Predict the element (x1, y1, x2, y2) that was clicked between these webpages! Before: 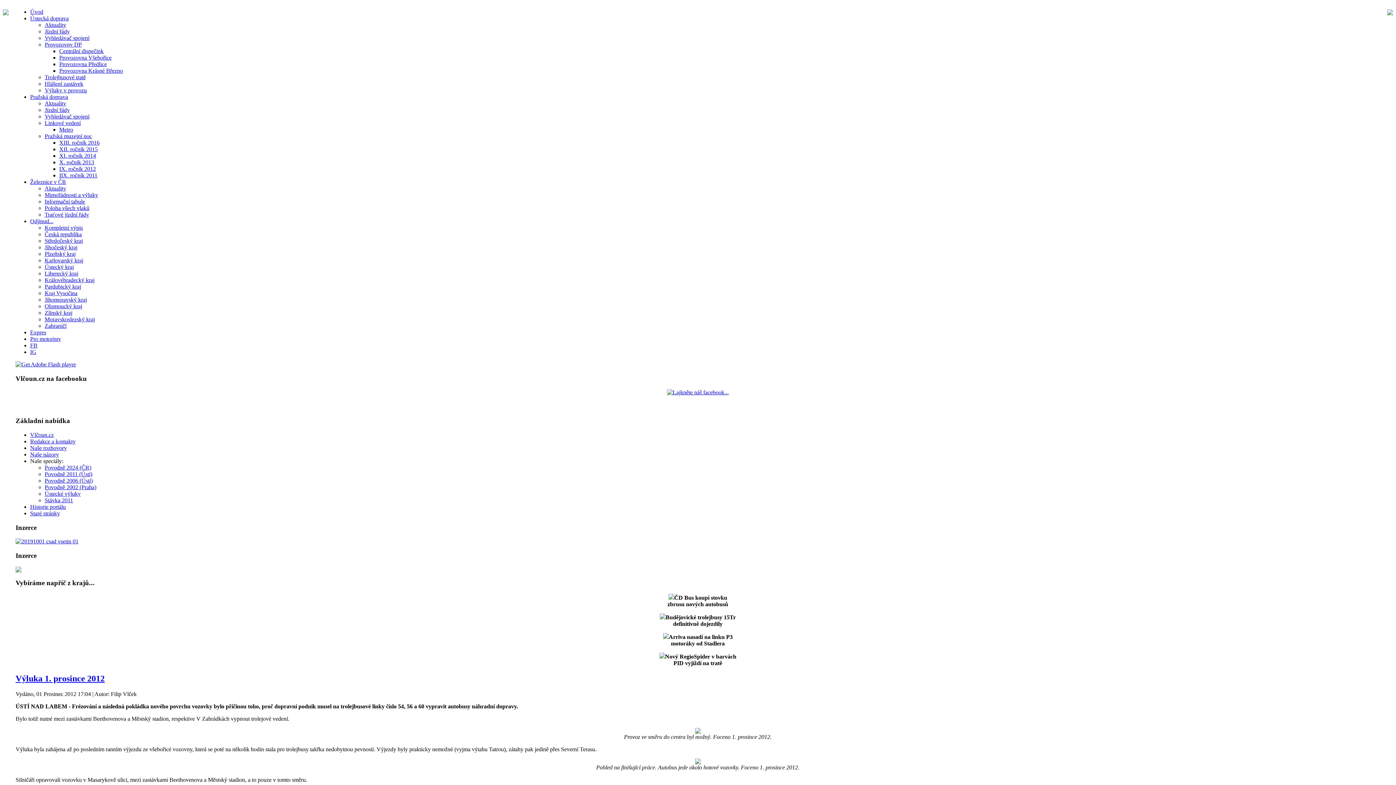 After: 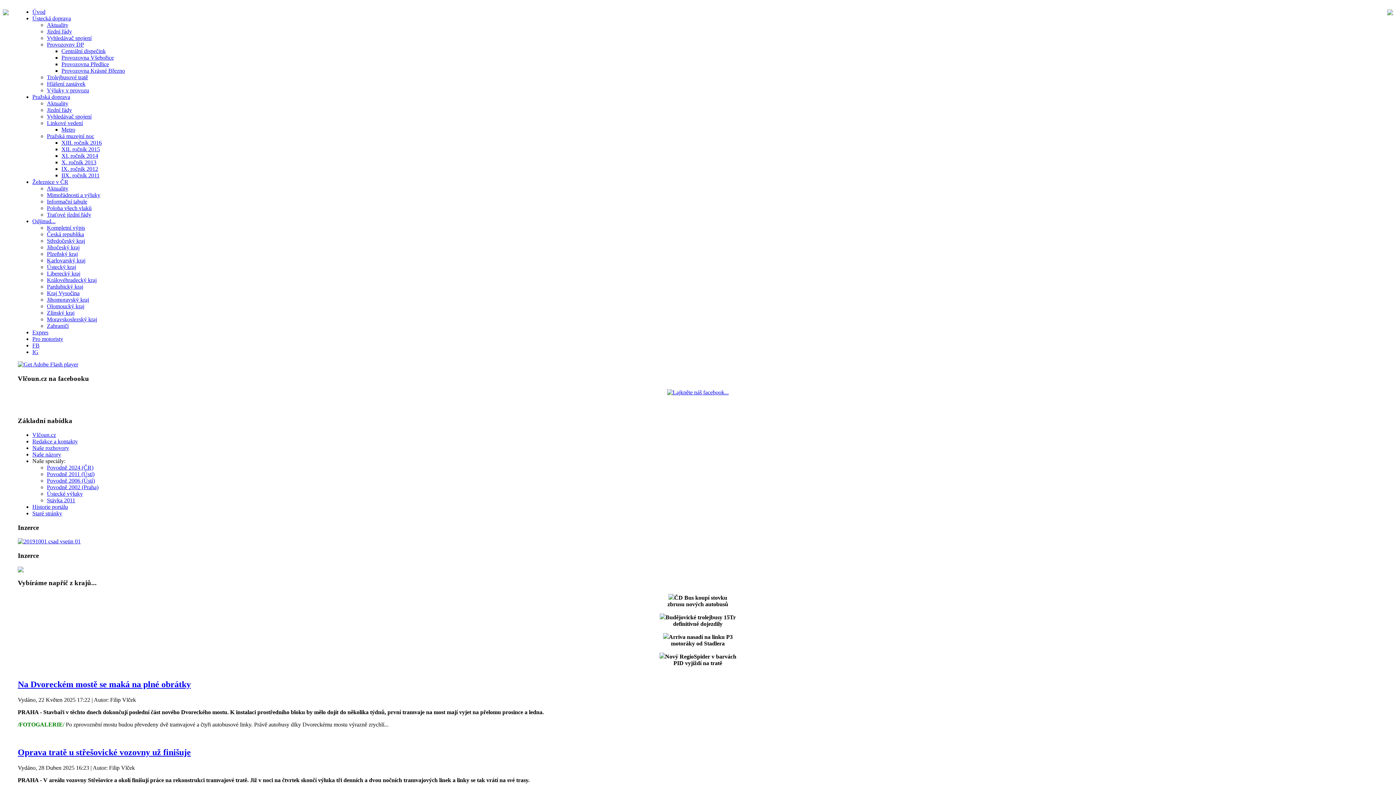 Action: label: Aktuality bbox: (44, 100, 66, 106)